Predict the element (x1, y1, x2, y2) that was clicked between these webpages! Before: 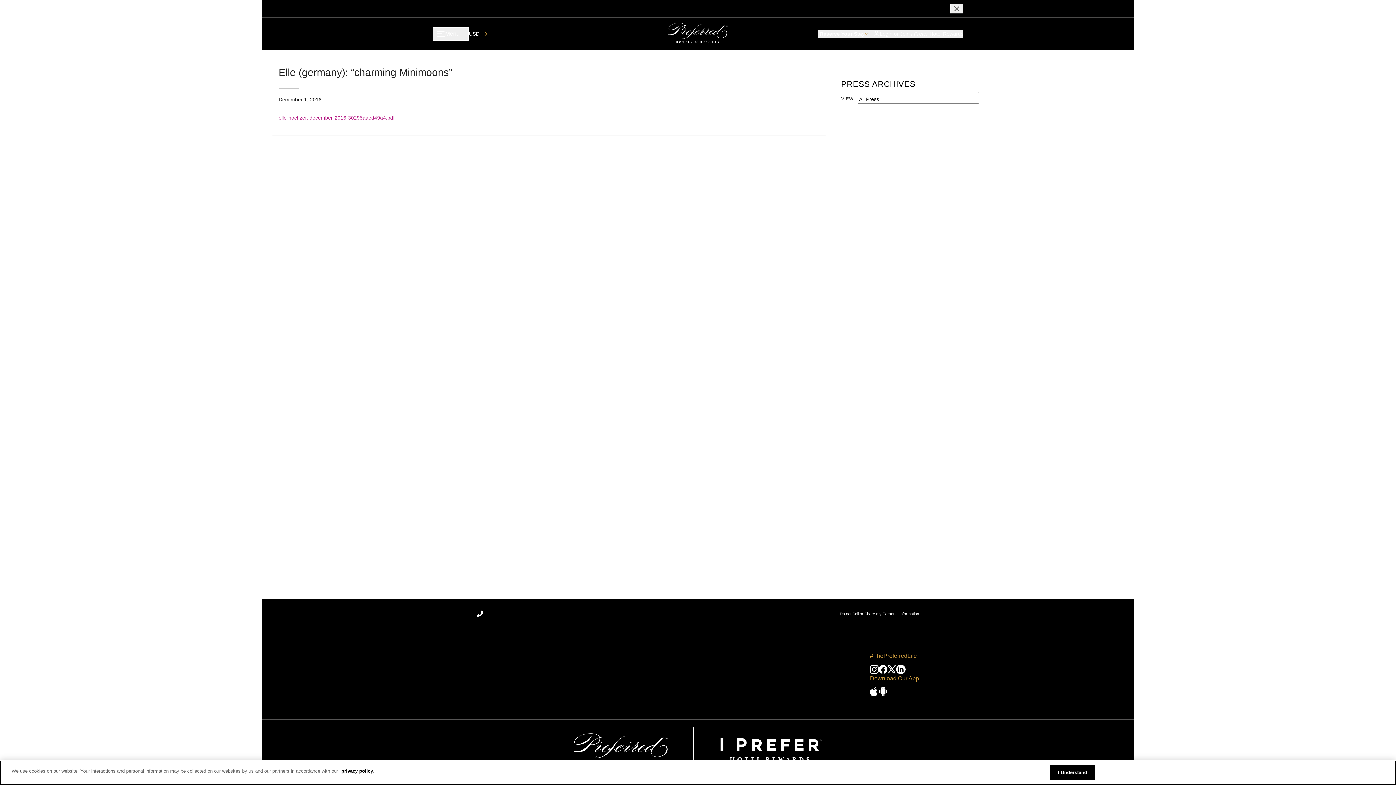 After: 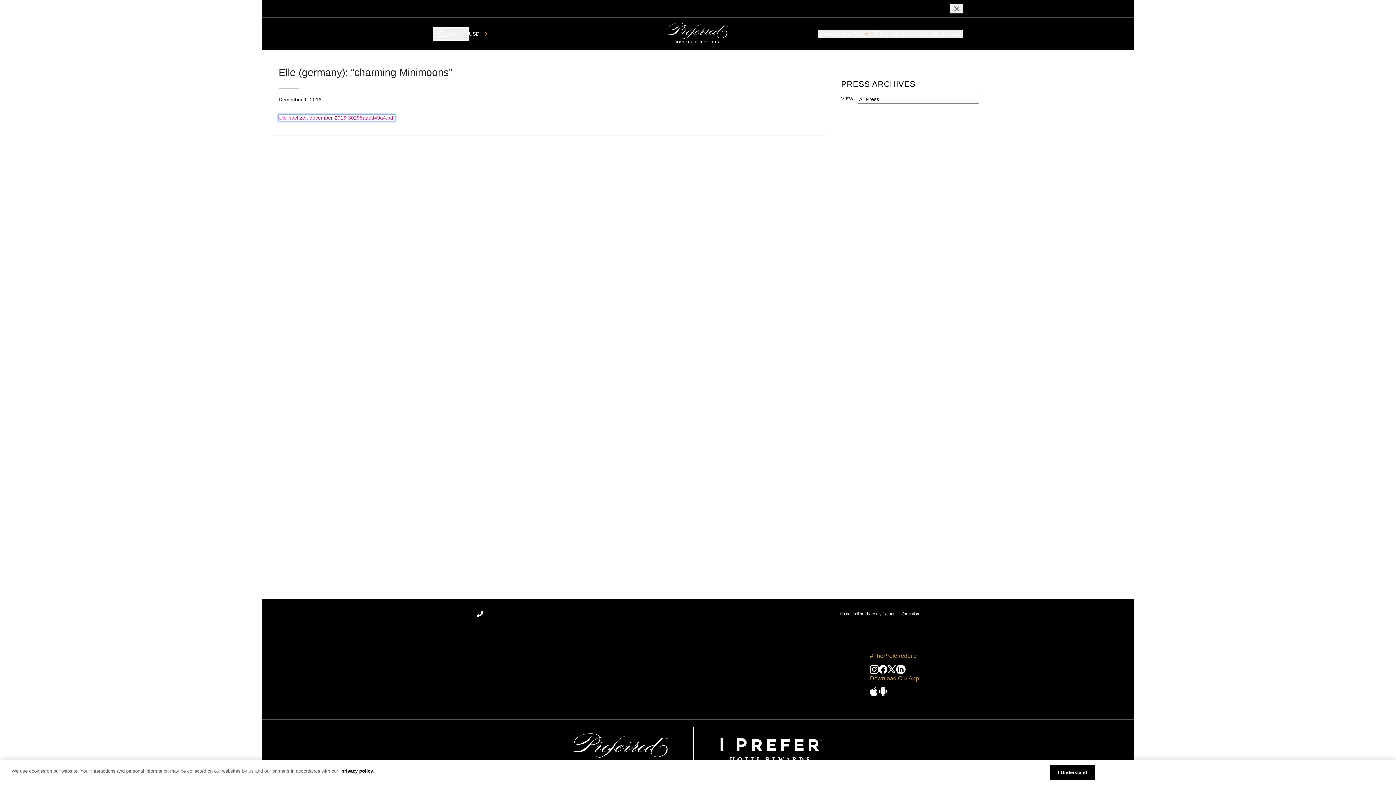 Action: bbox: (278, 114, 394, 120) label: elle-hochzeit-december-2016-30295aaed49a4.pdf